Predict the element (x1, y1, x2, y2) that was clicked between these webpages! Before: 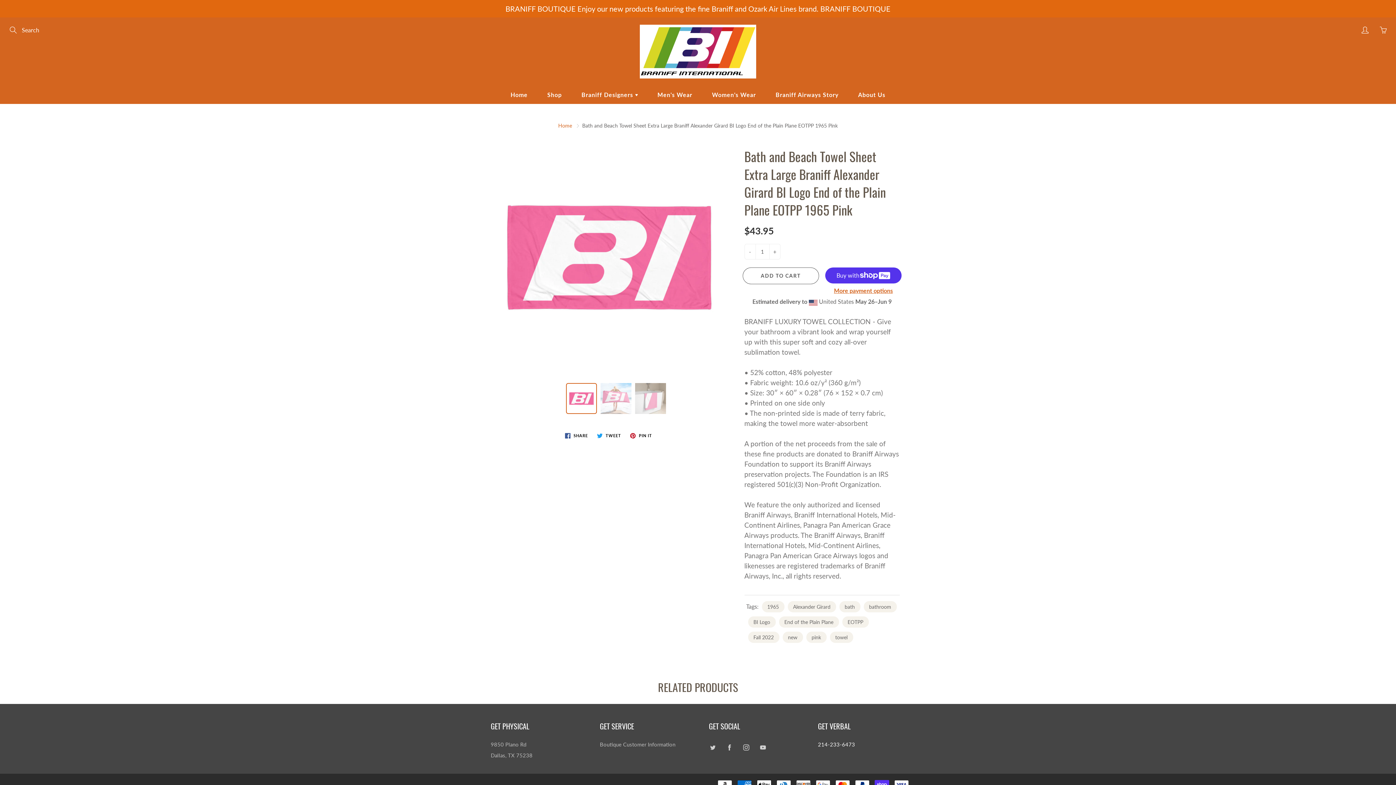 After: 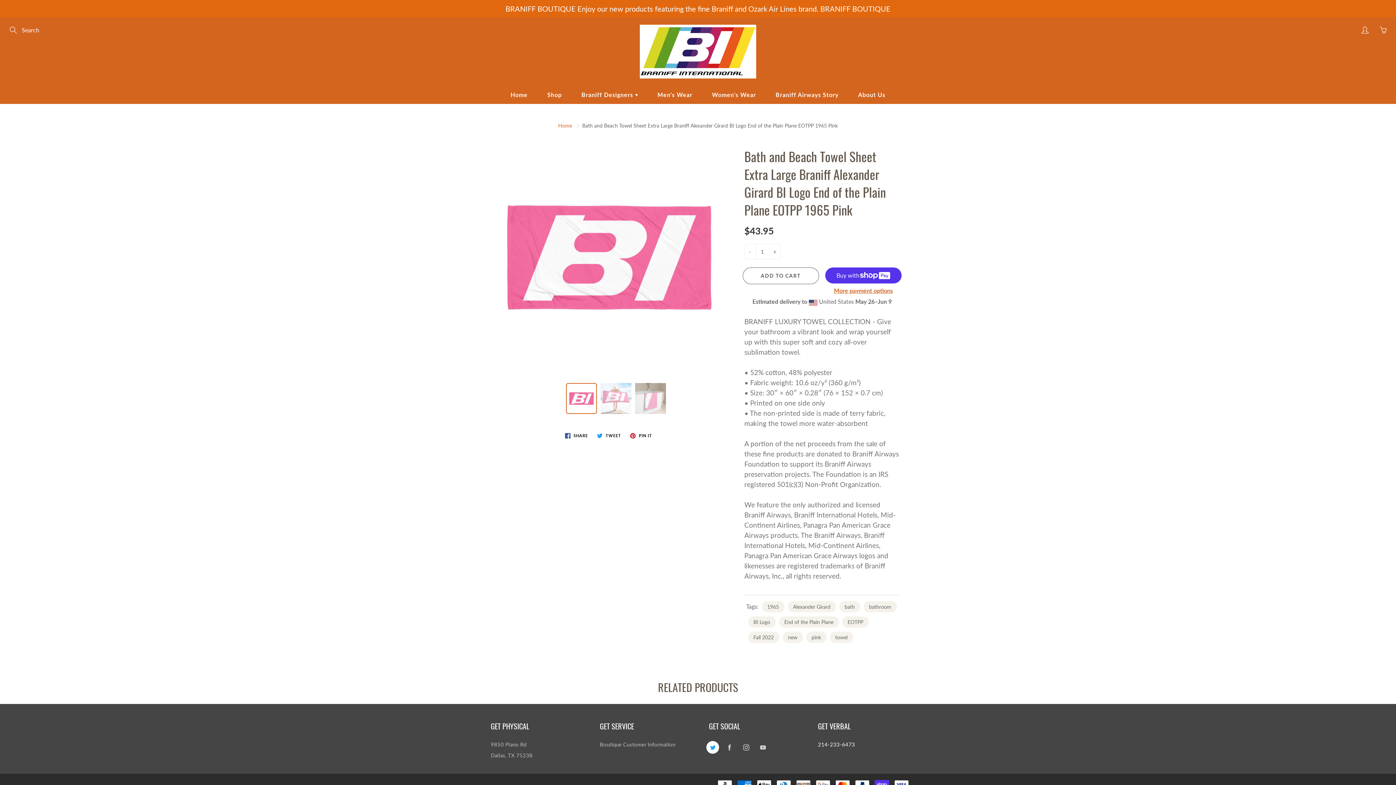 Action: bbox: (706, 741, 719, 754)